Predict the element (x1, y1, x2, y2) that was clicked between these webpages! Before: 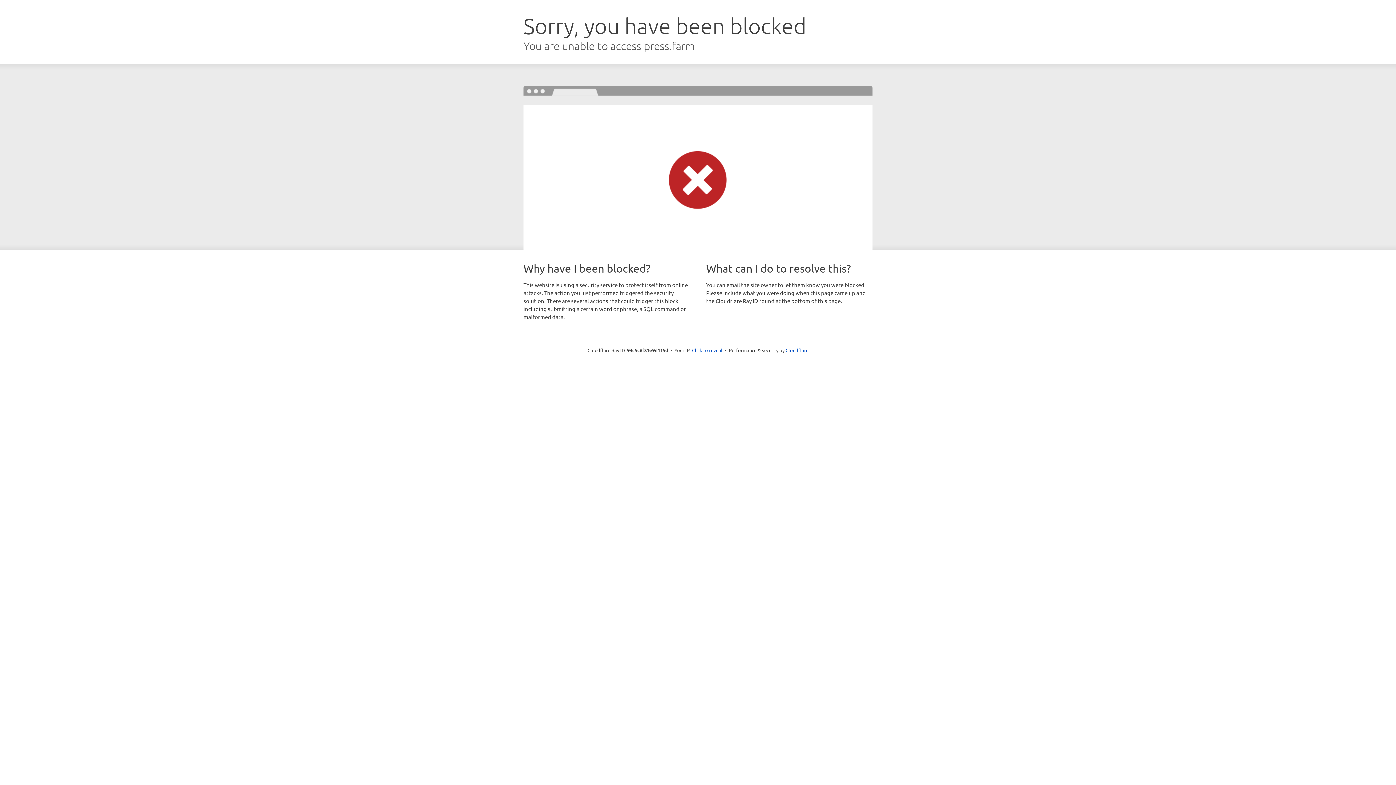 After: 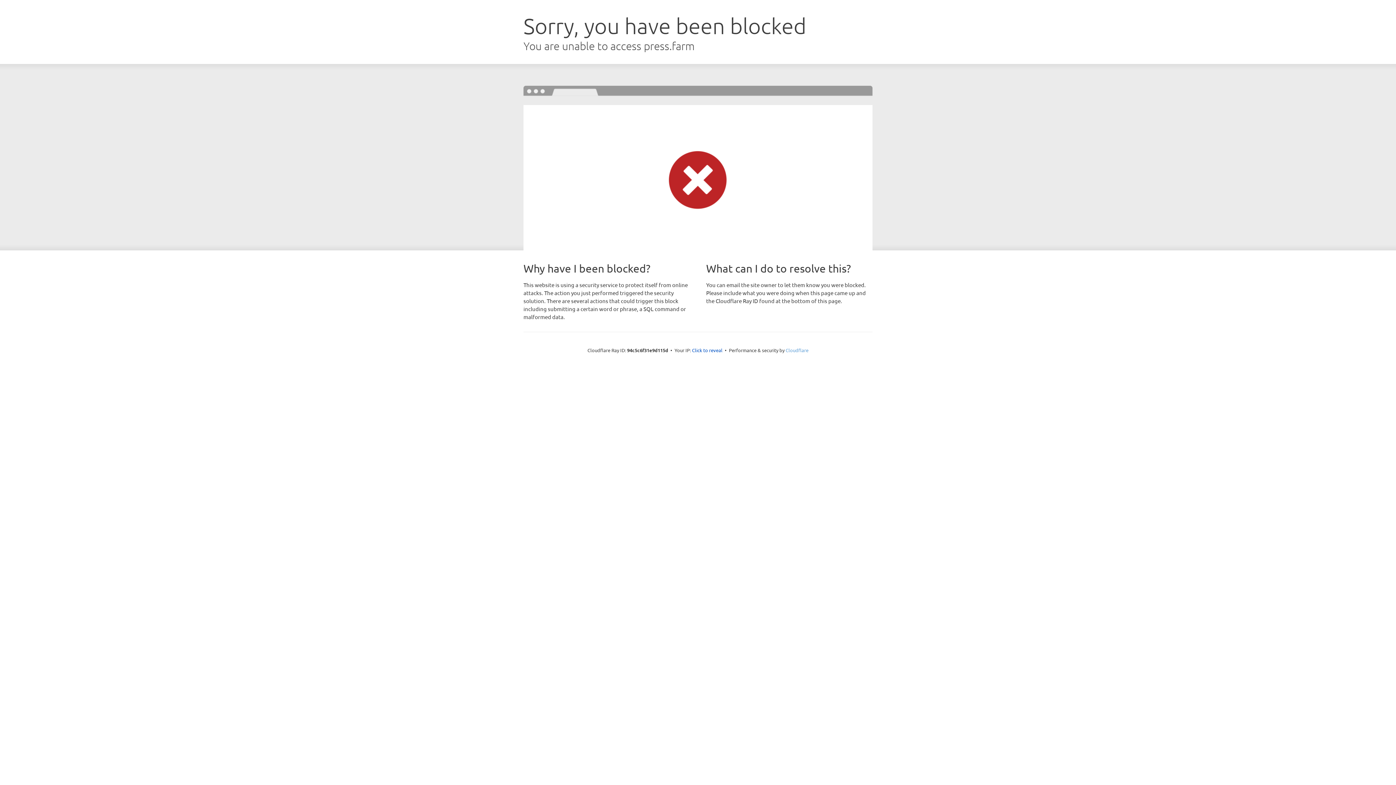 Action: bbox: (785, 347, 808, 353) label: Cloudflare